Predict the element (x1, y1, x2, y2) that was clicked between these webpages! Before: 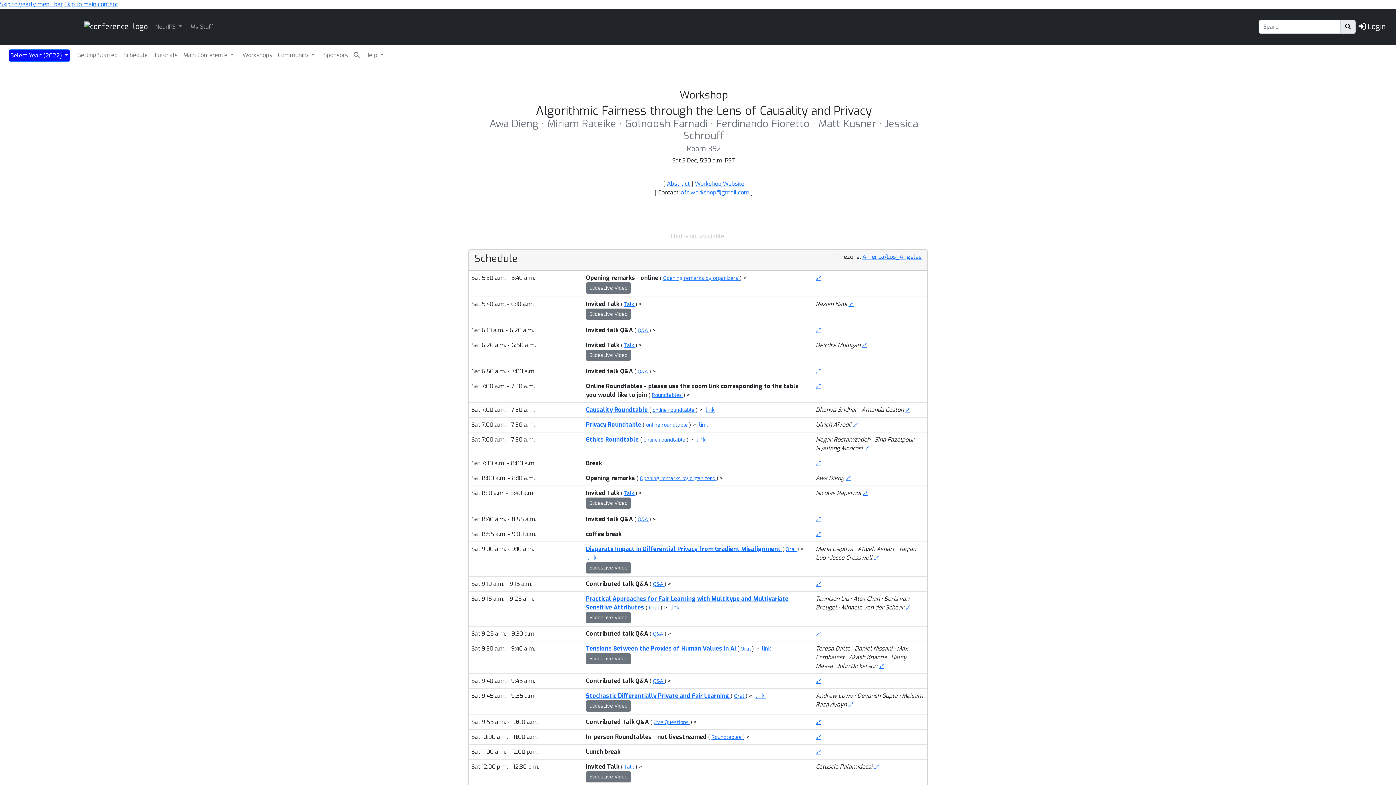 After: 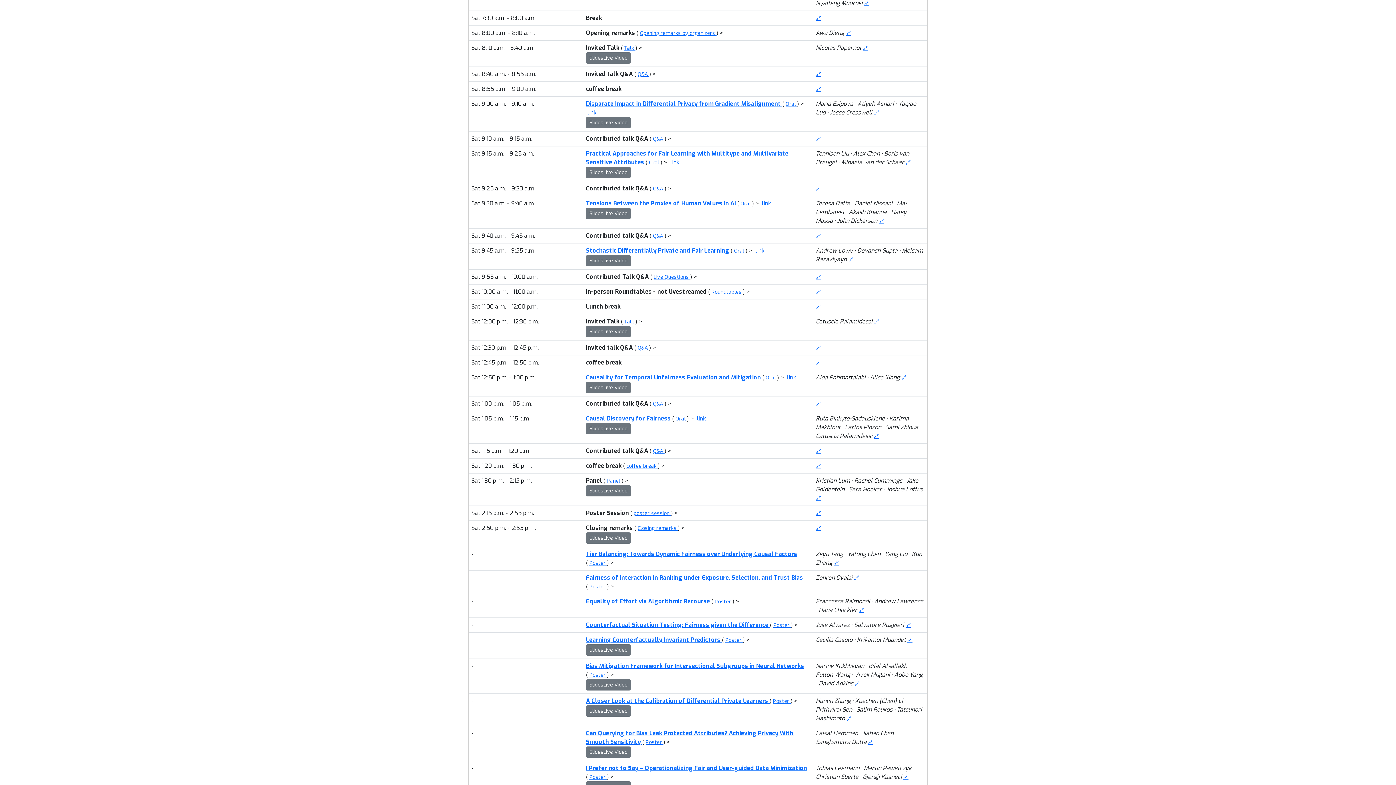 Action: label: 🔗 bbox: (845, 475, 850, 482)